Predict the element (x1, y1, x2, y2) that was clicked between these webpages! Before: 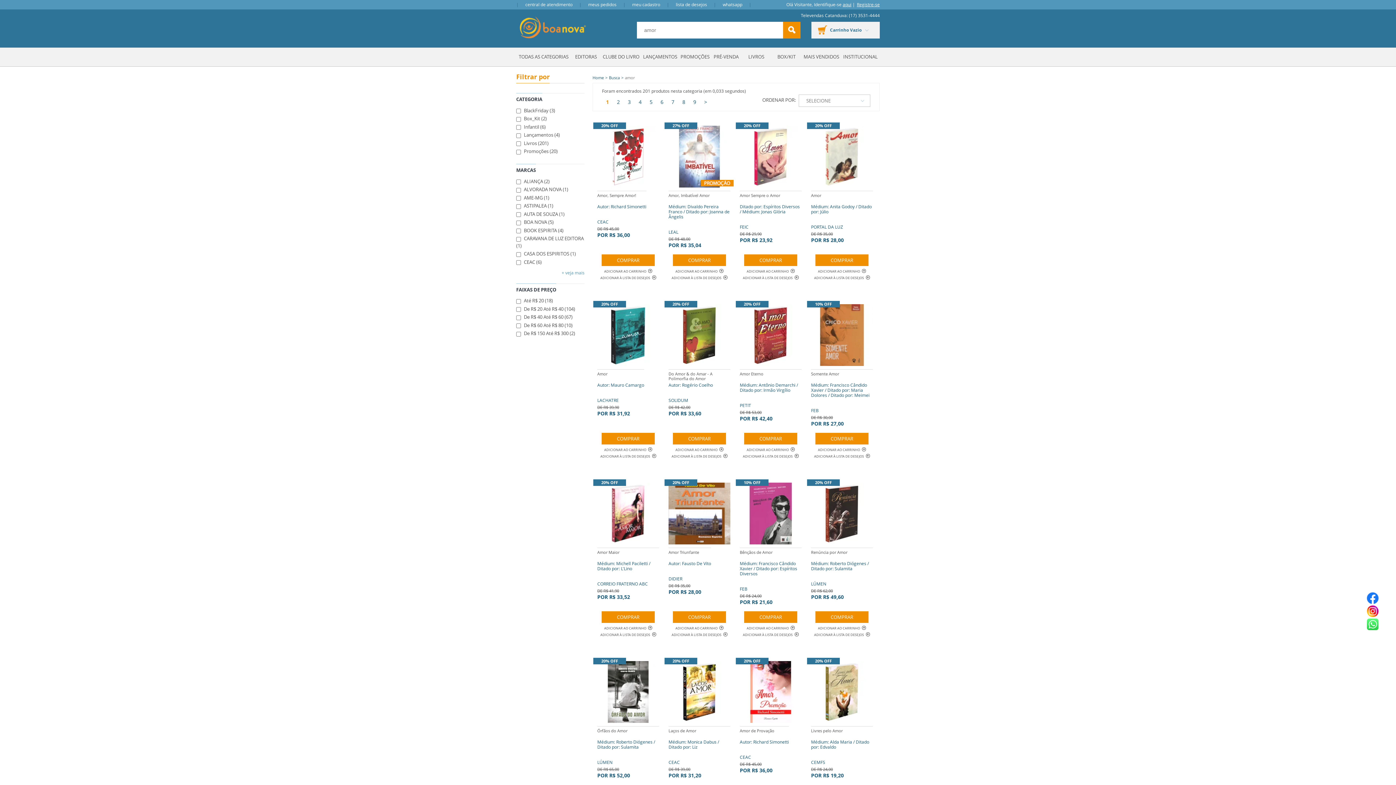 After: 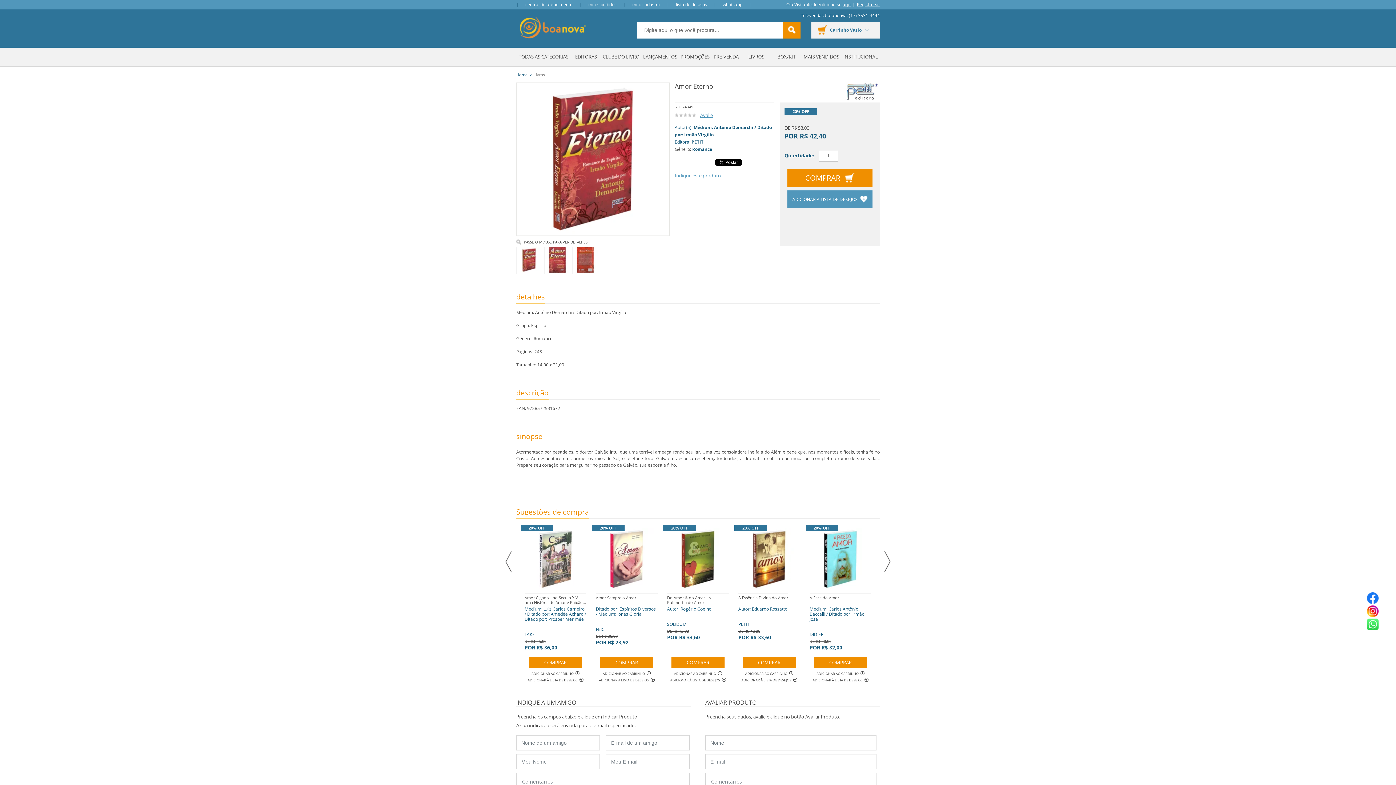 Action: label: 20% OFF bbox: (740, 304, 801, 366)